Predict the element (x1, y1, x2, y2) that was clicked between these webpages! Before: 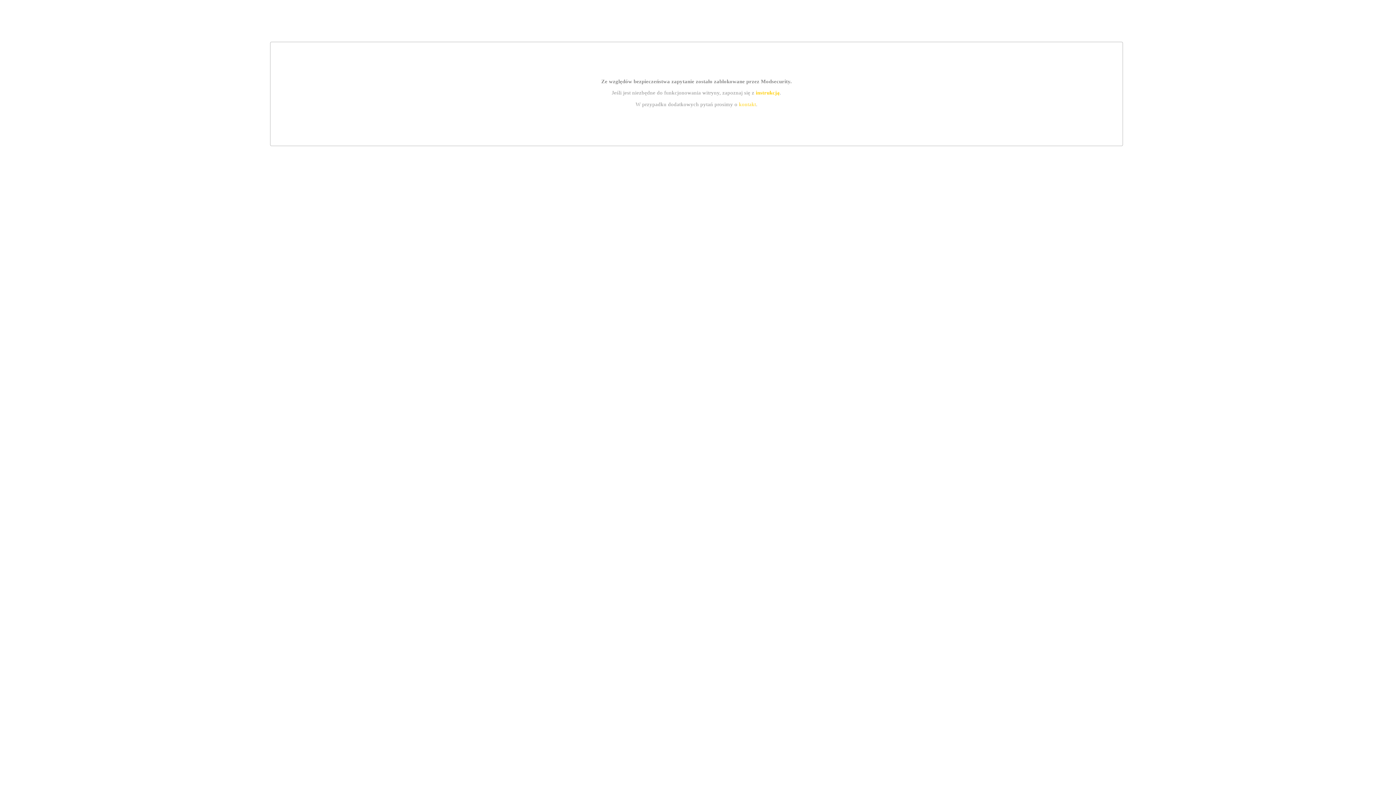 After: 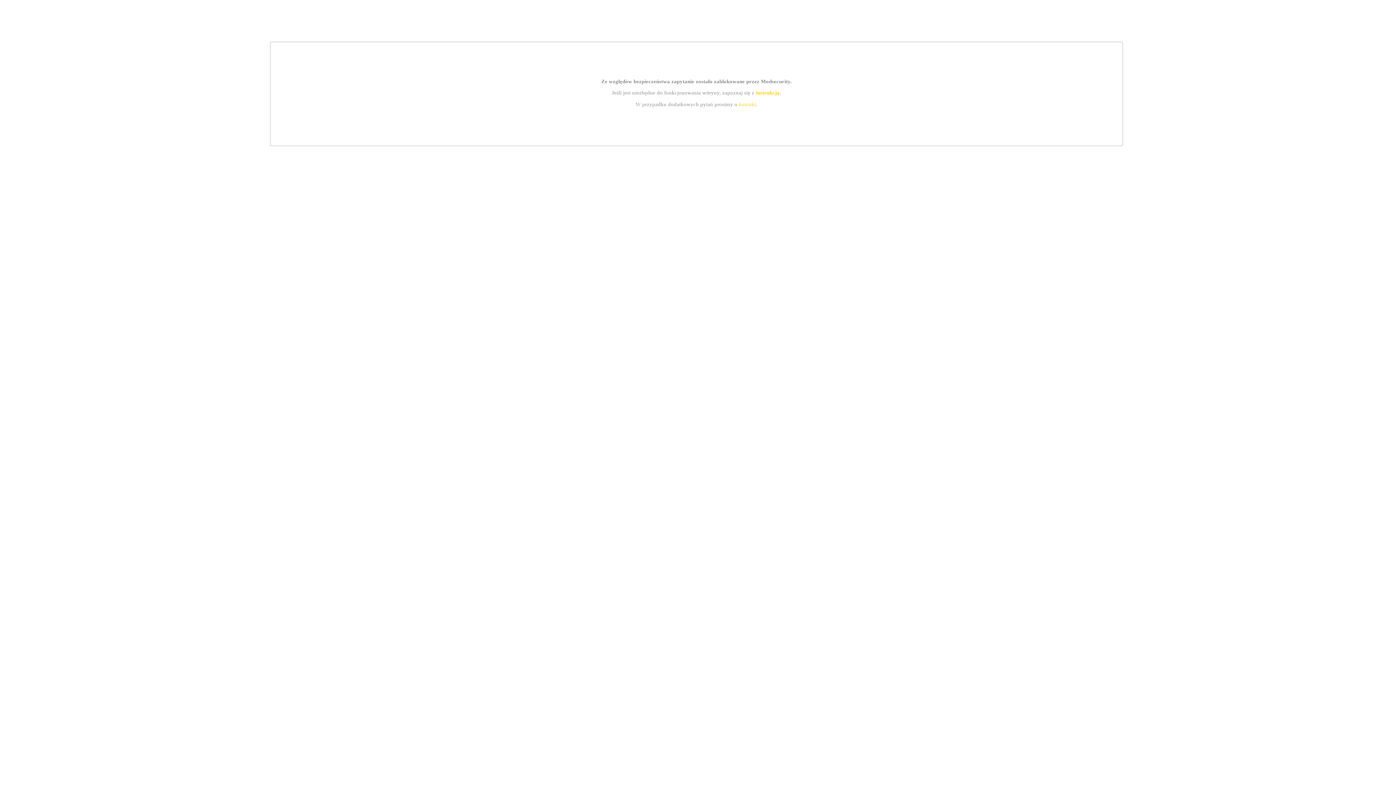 Action: bbox: (755, 89, 779, 95) label: instrukcją